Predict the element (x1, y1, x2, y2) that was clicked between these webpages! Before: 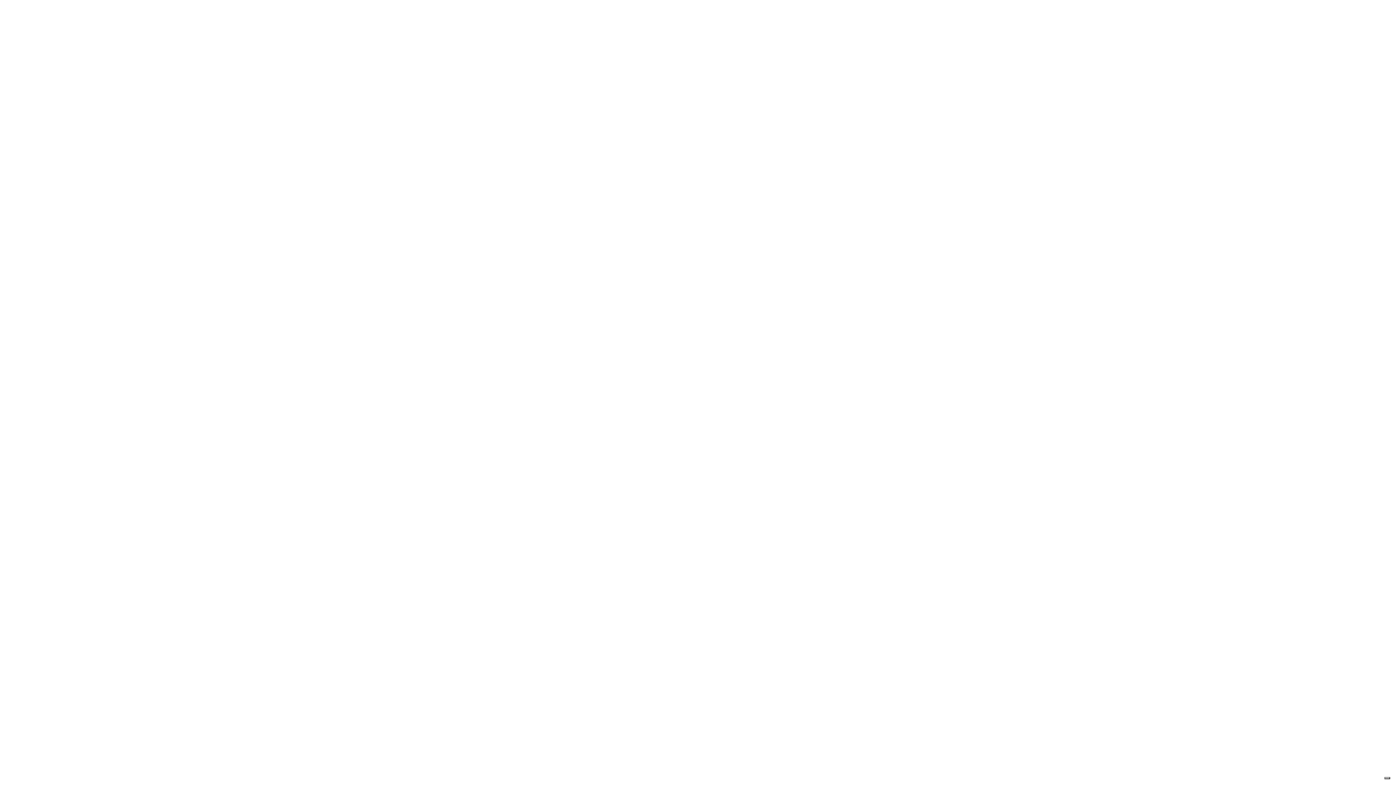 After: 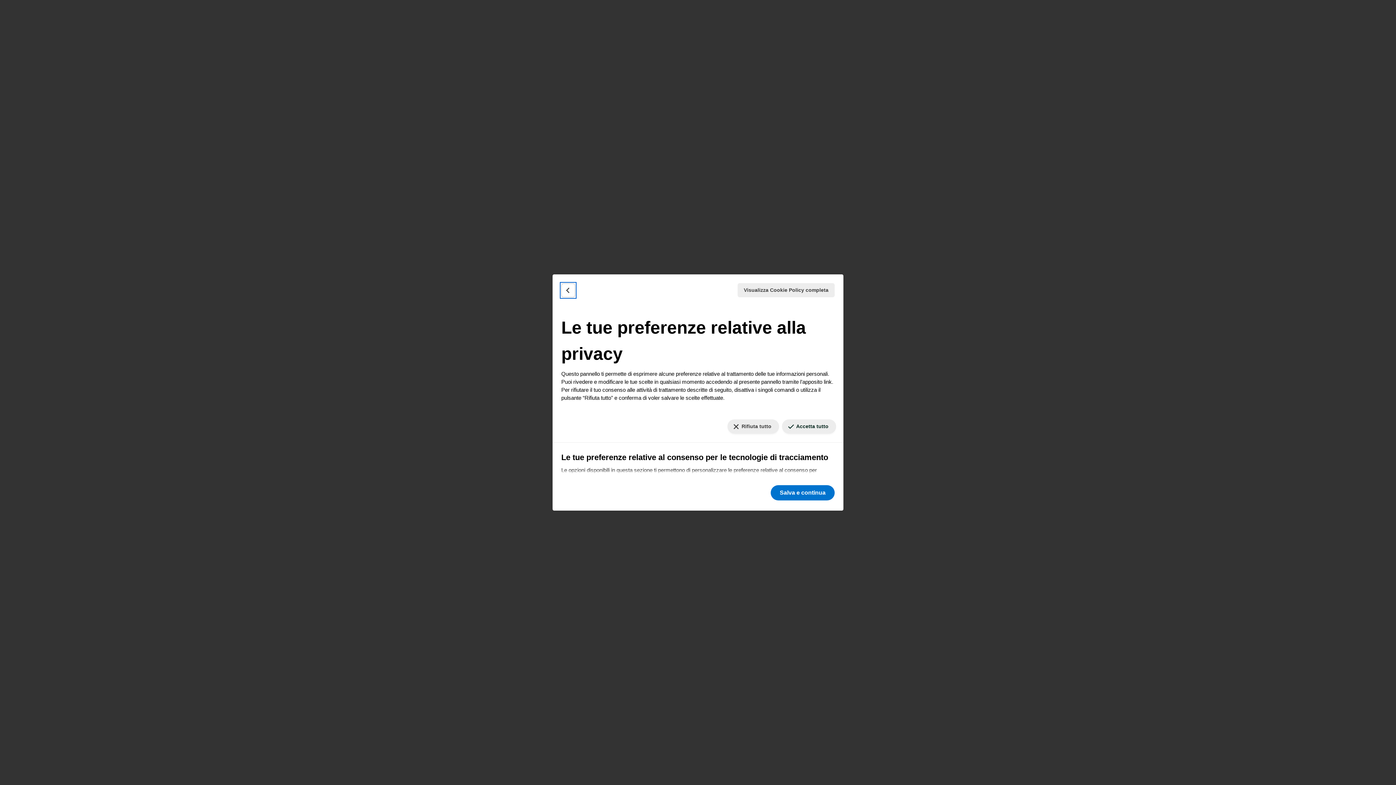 Action: label: Le tue preferenze relative al consenso per le tecnologie di tracciamento bbox: (1384, 777, 1390, 779)